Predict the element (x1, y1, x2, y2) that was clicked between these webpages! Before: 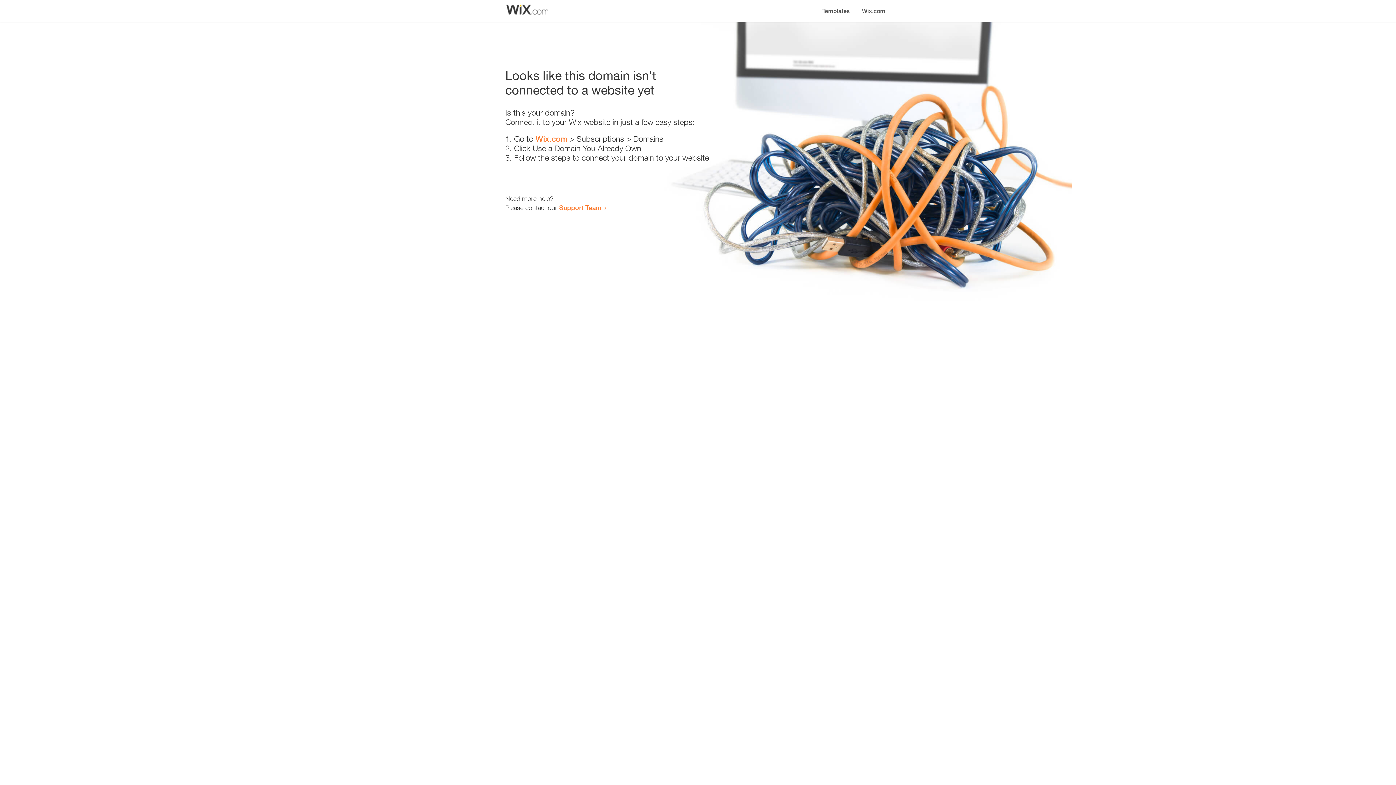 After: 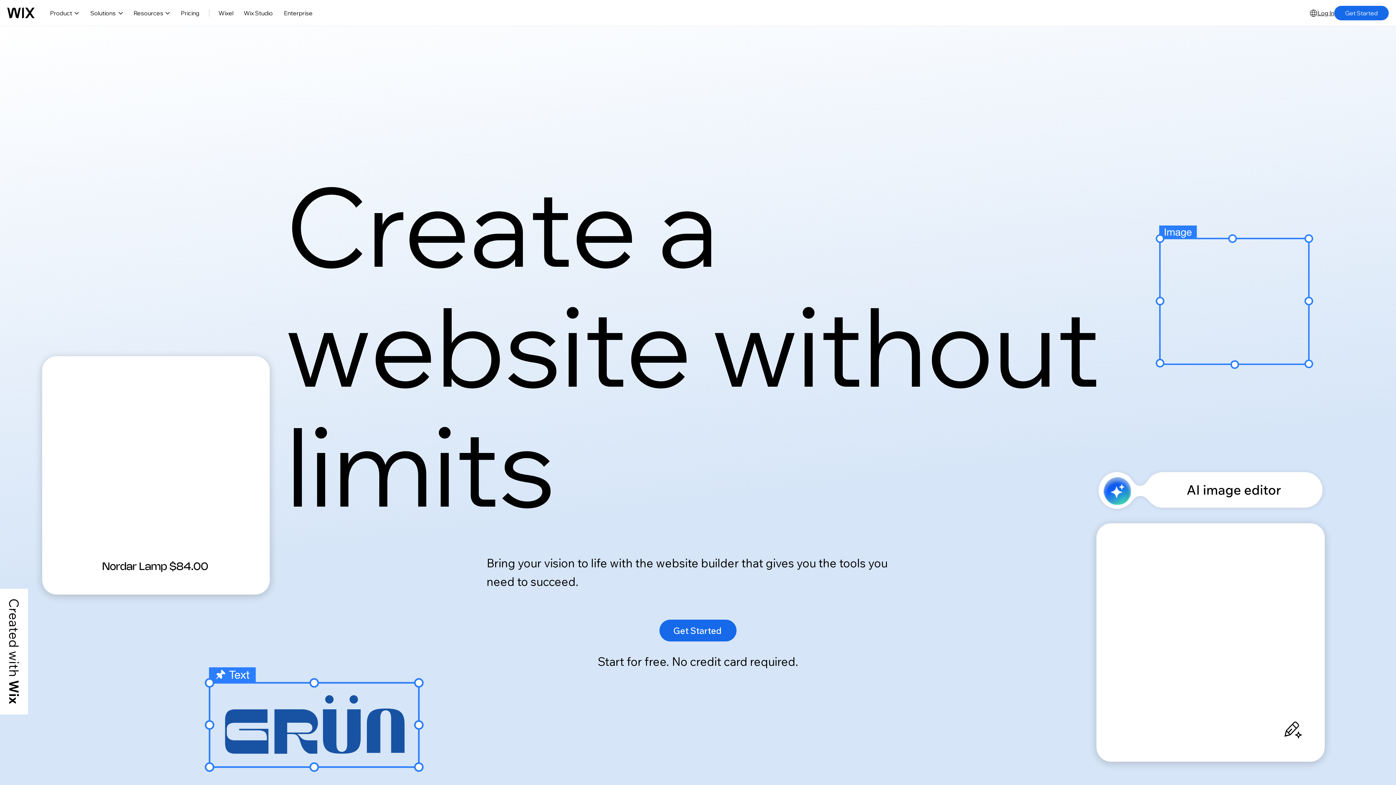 Action: label: Wix.com bbox: (856, 0, 890, 14)